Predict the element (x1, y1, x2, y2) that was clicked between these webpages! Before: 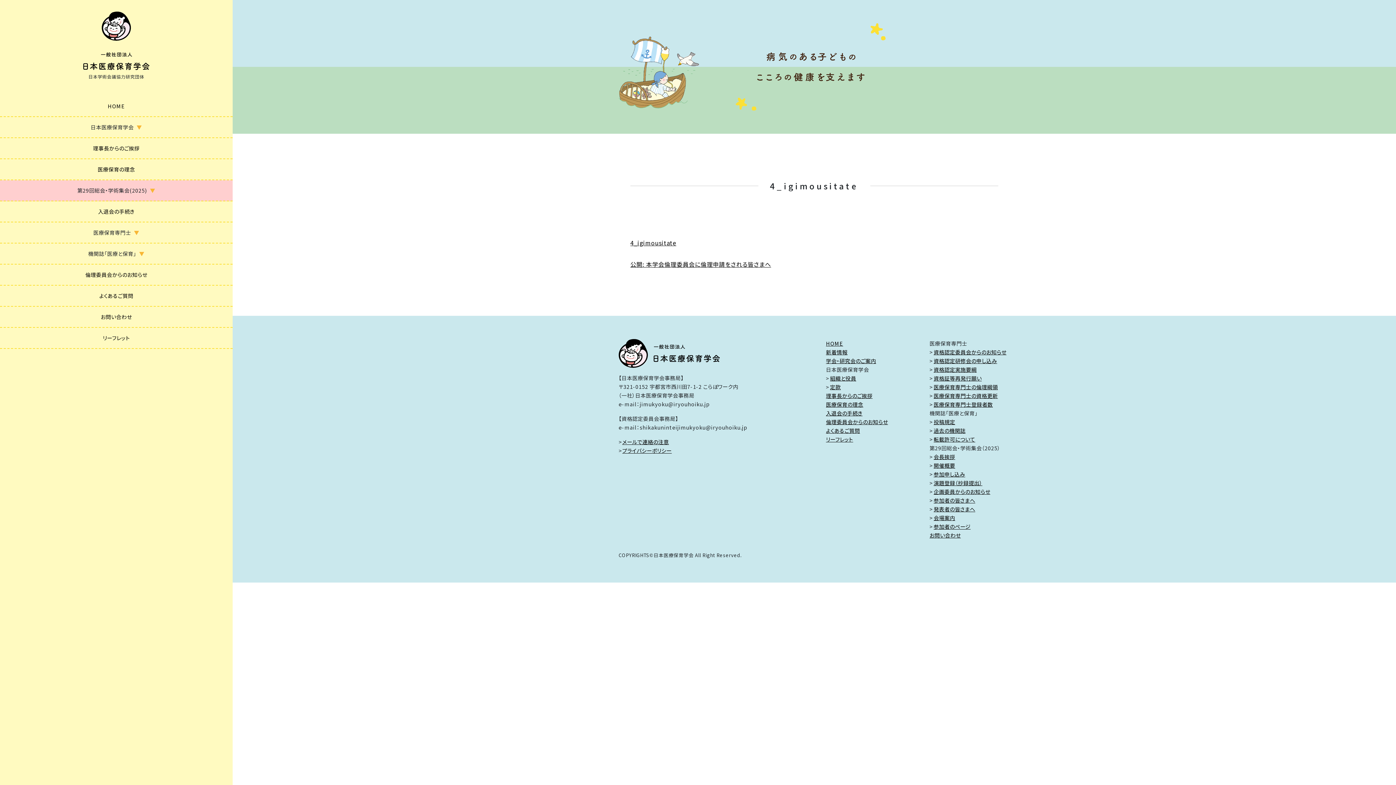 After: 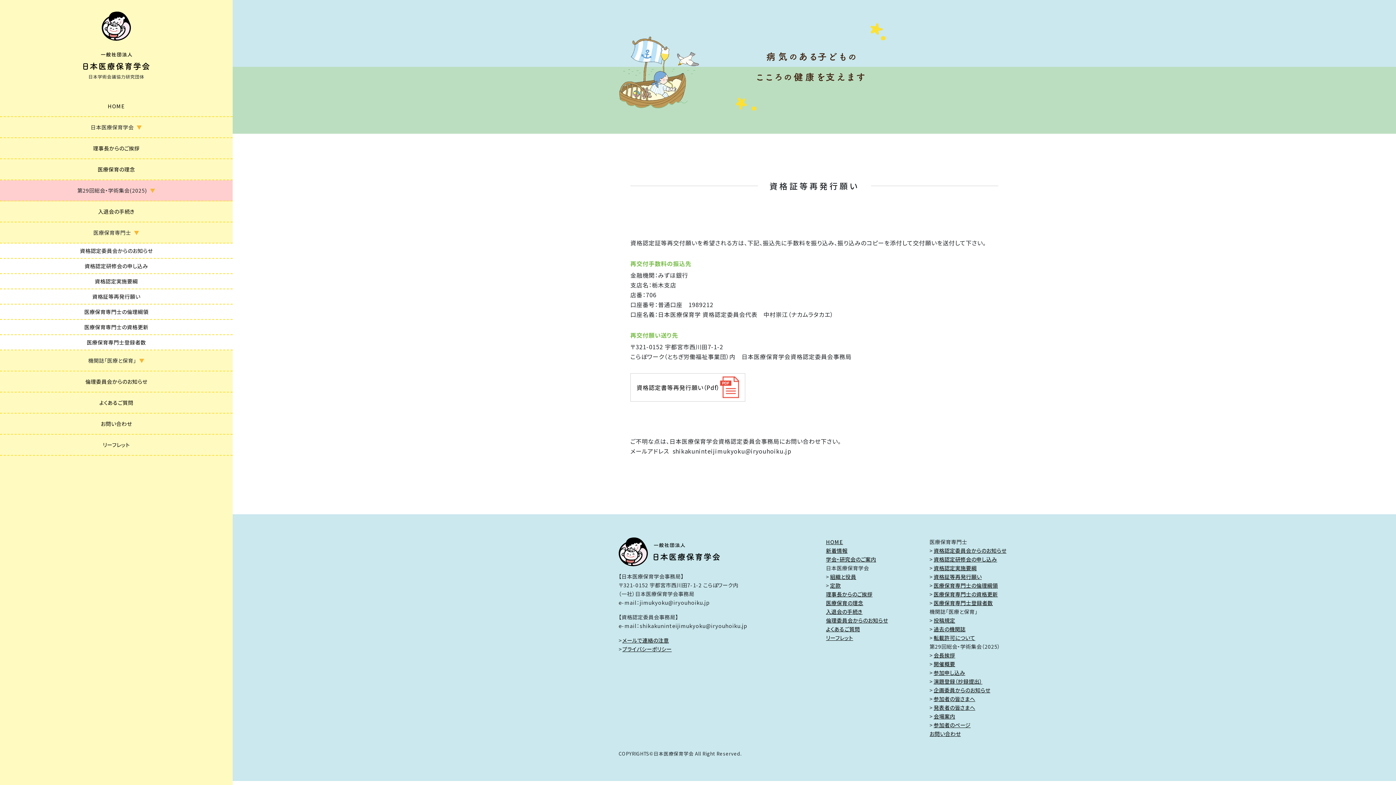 Action: label: 資格証等再発行願い bbox: (933, 374, 981, 382)